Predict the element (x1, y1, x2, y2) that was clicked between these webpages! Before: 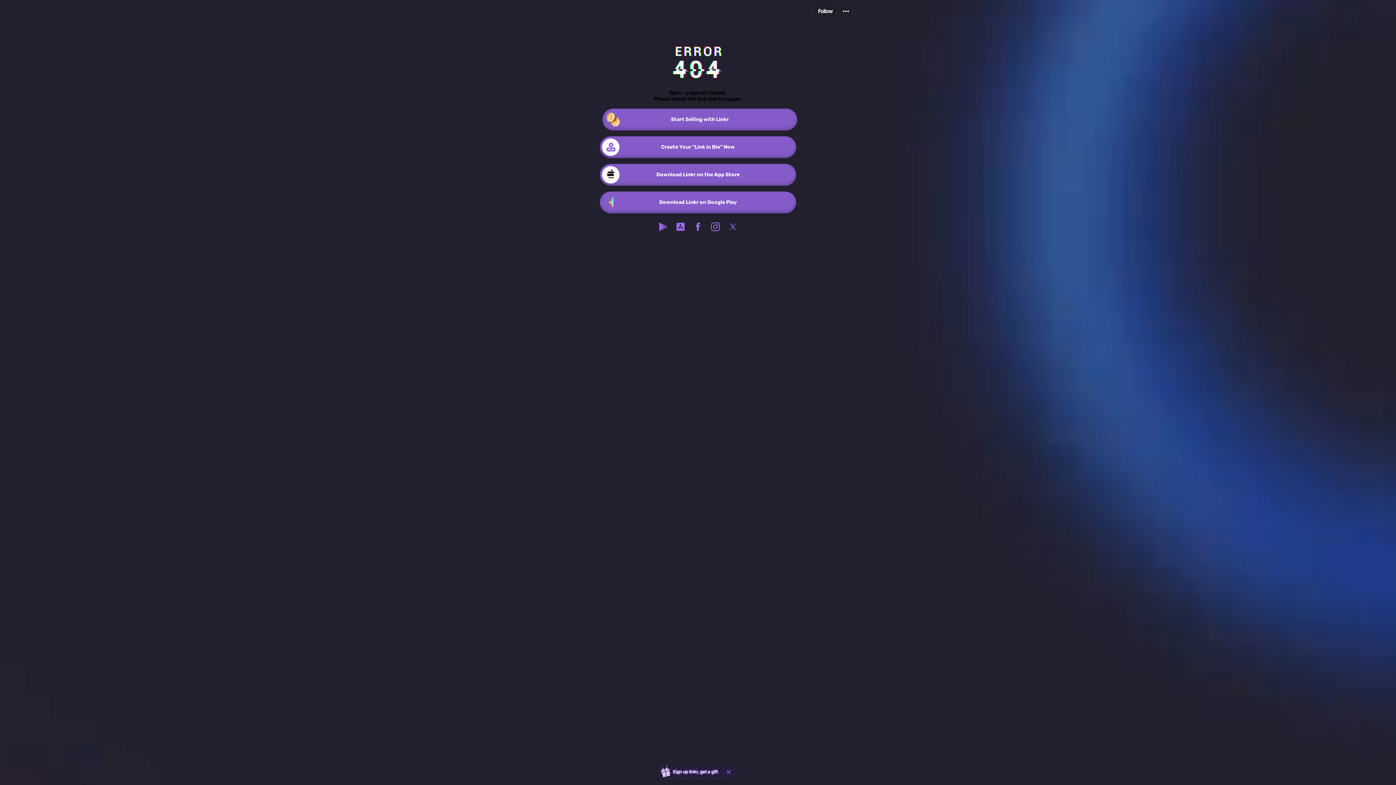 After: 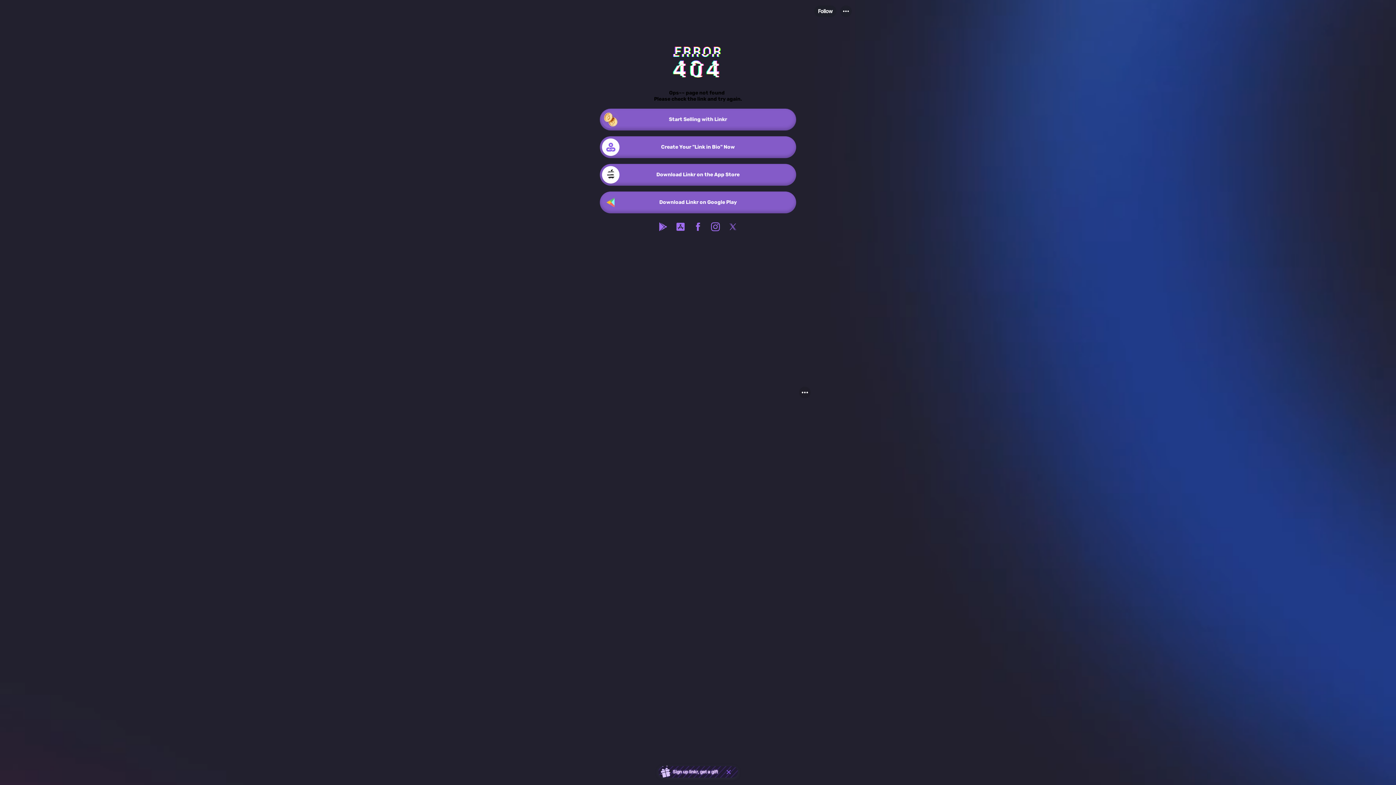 Action: bbox: (706, 218, 724, 235)